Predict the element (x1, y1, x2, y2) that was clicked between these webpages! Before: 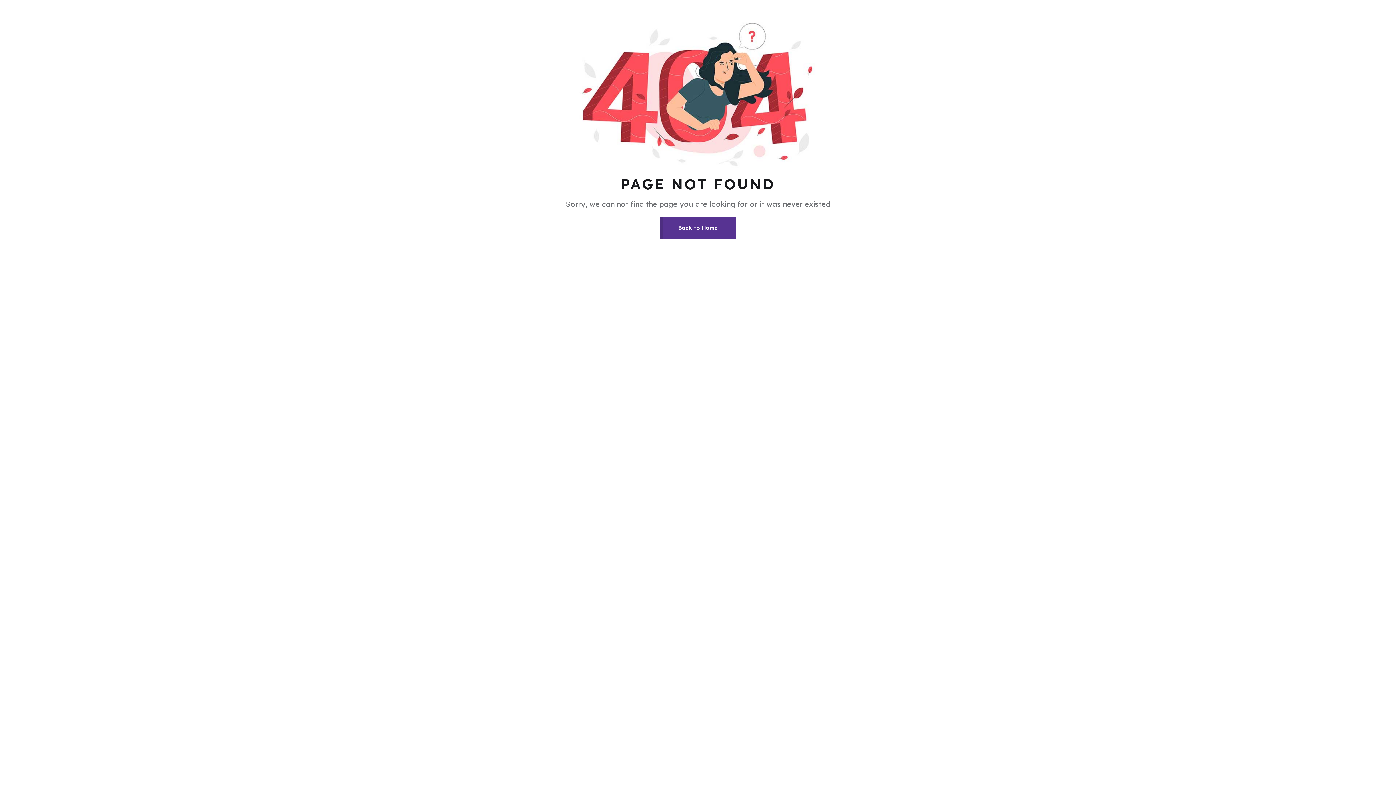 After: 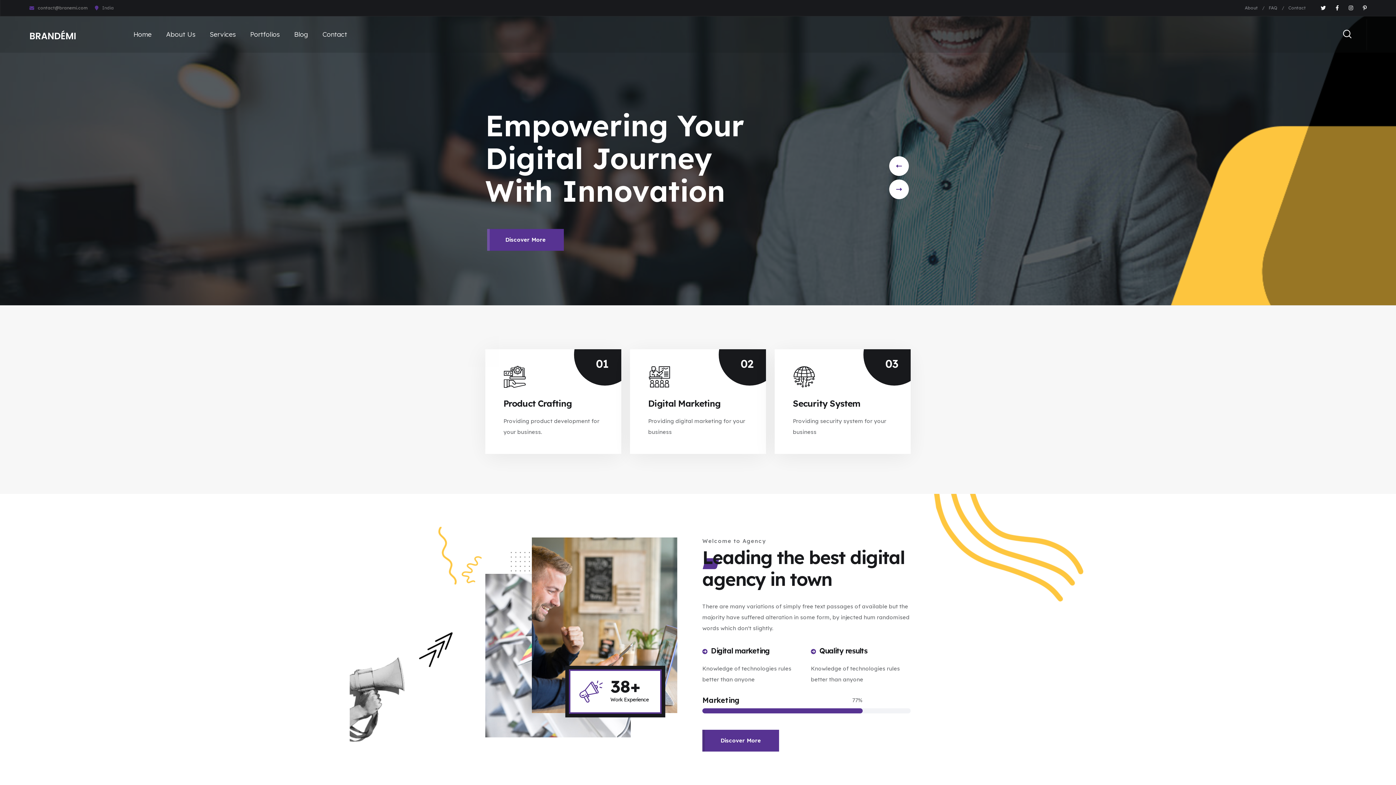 Action: label: Back to Home bbox: (660, 217, 736, 238)